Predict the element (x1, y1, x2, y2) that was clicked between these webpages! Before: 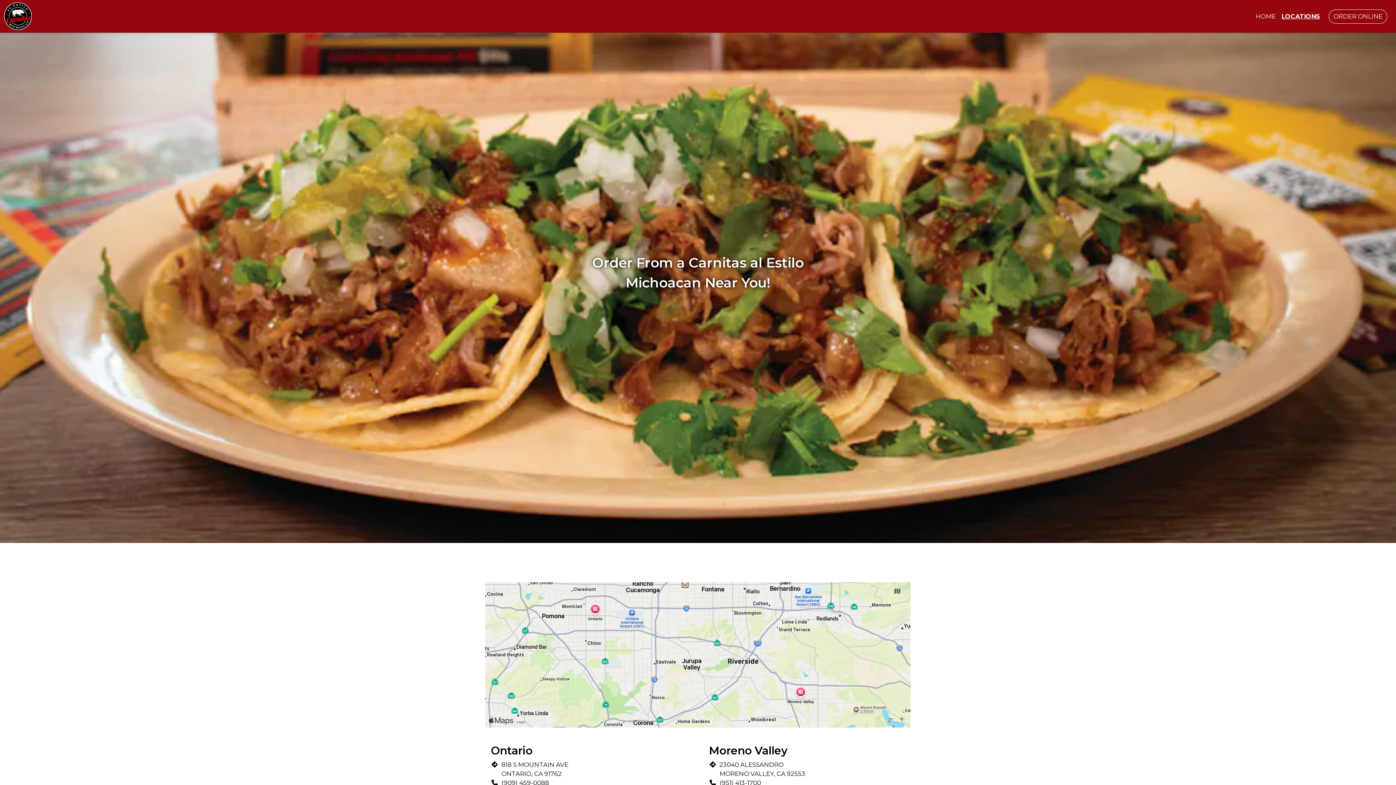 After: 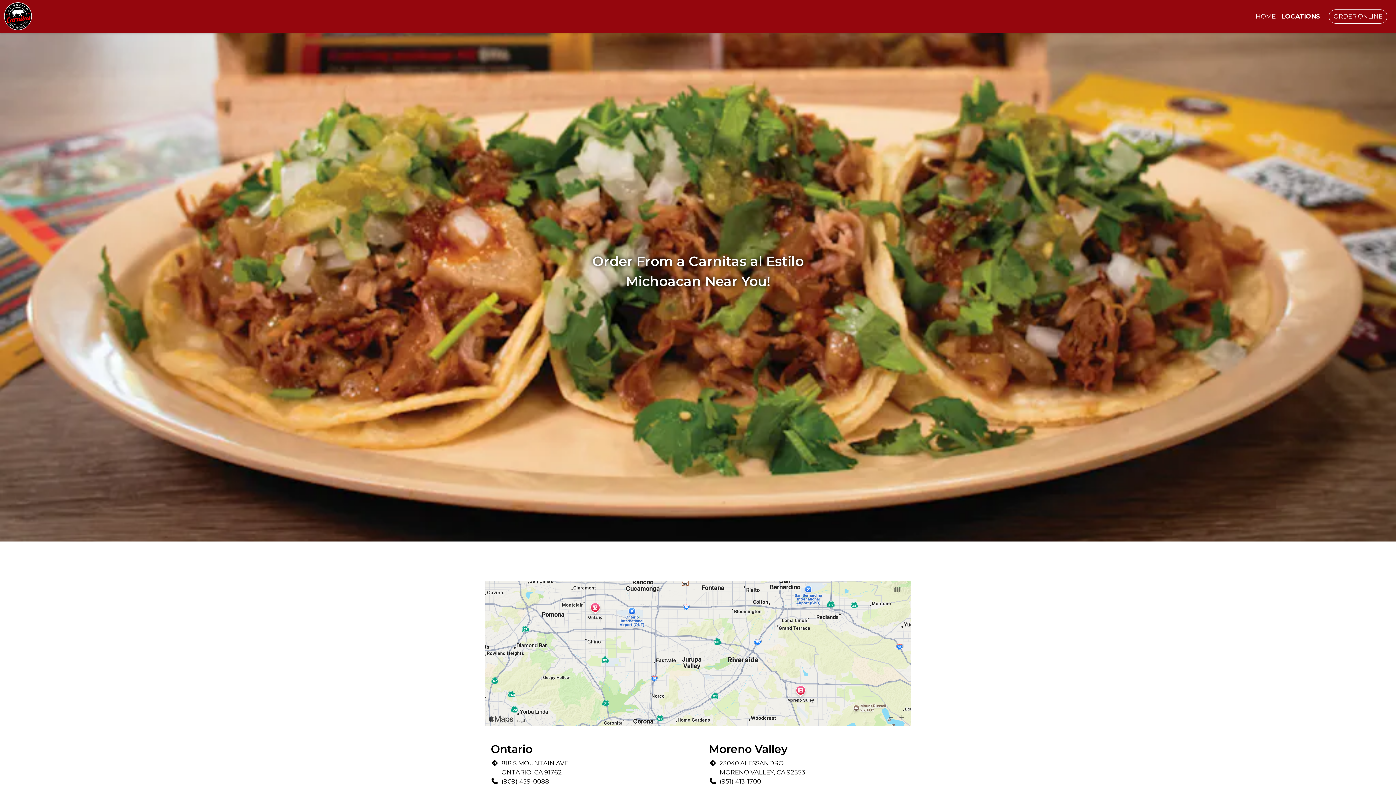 Action: bbox: (501, 779, 549, 786) label: (909) 459-0088